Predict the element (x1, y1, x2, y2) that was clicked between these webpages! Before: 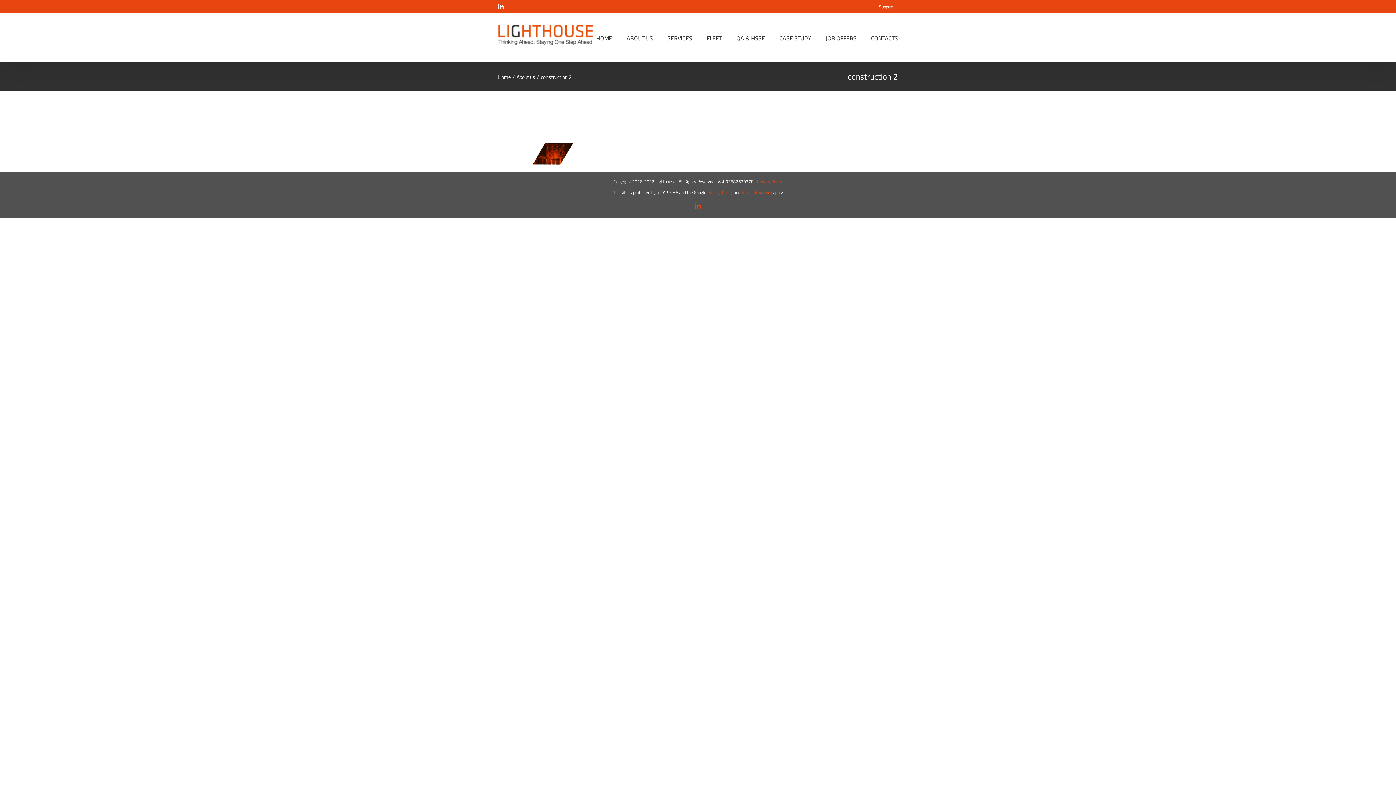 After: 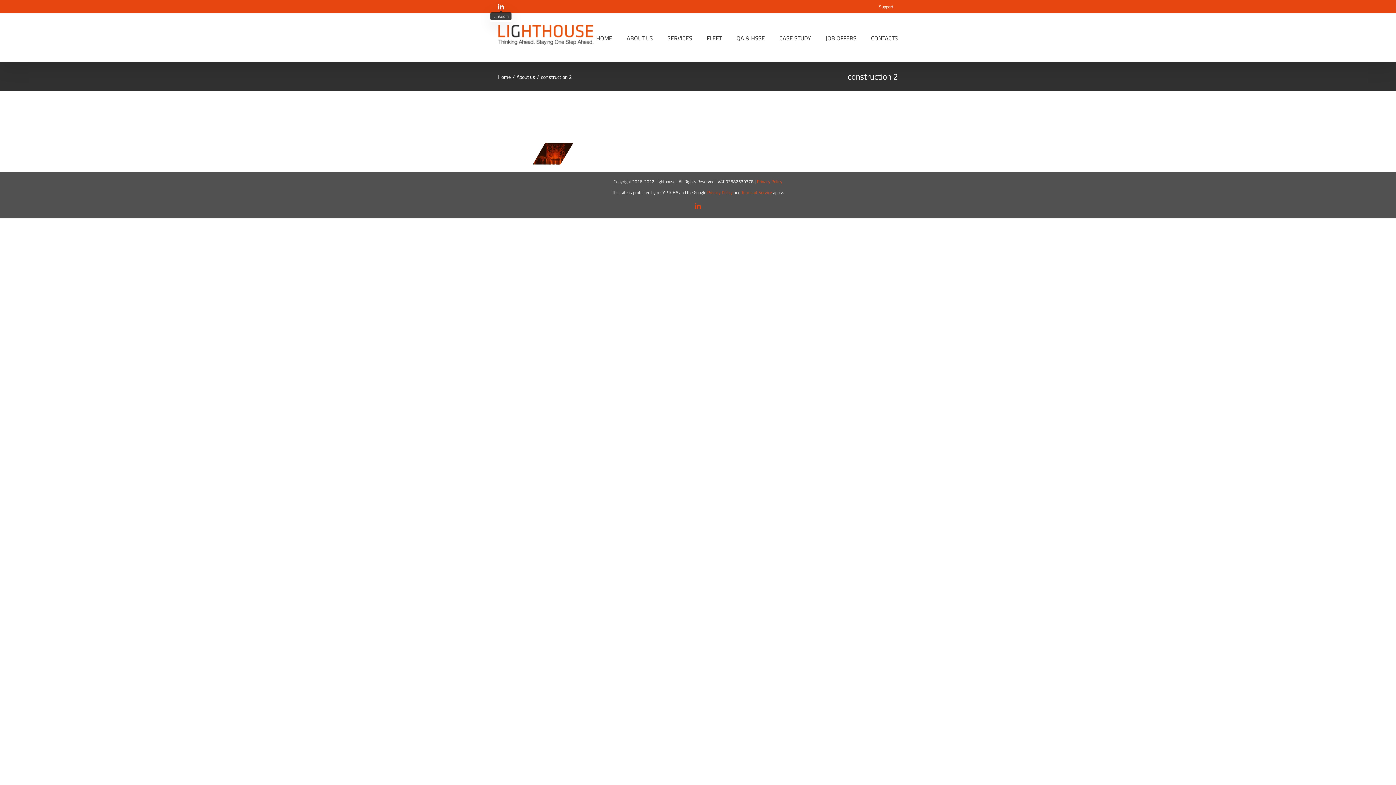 Action: label: LinkedIn bbox: (498, 3, 504, 9)